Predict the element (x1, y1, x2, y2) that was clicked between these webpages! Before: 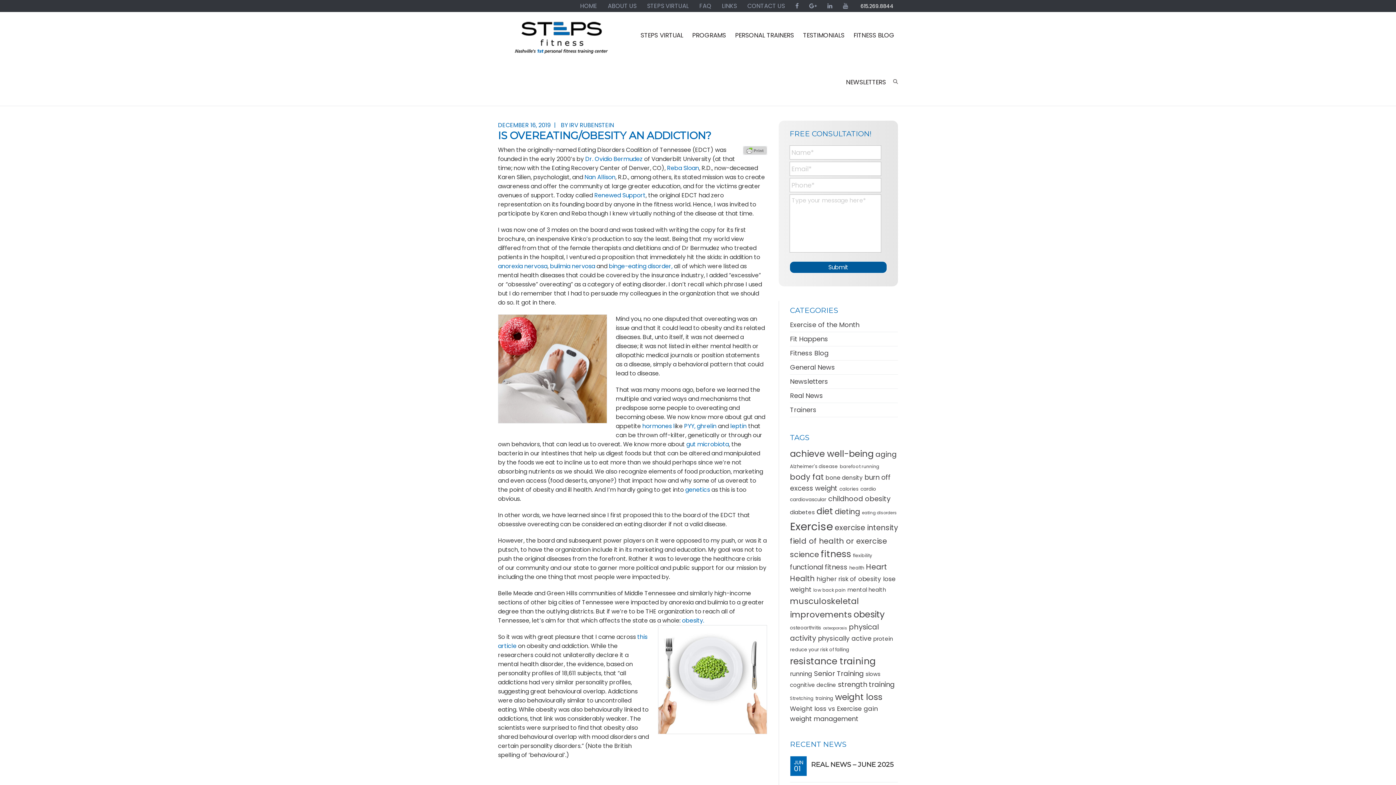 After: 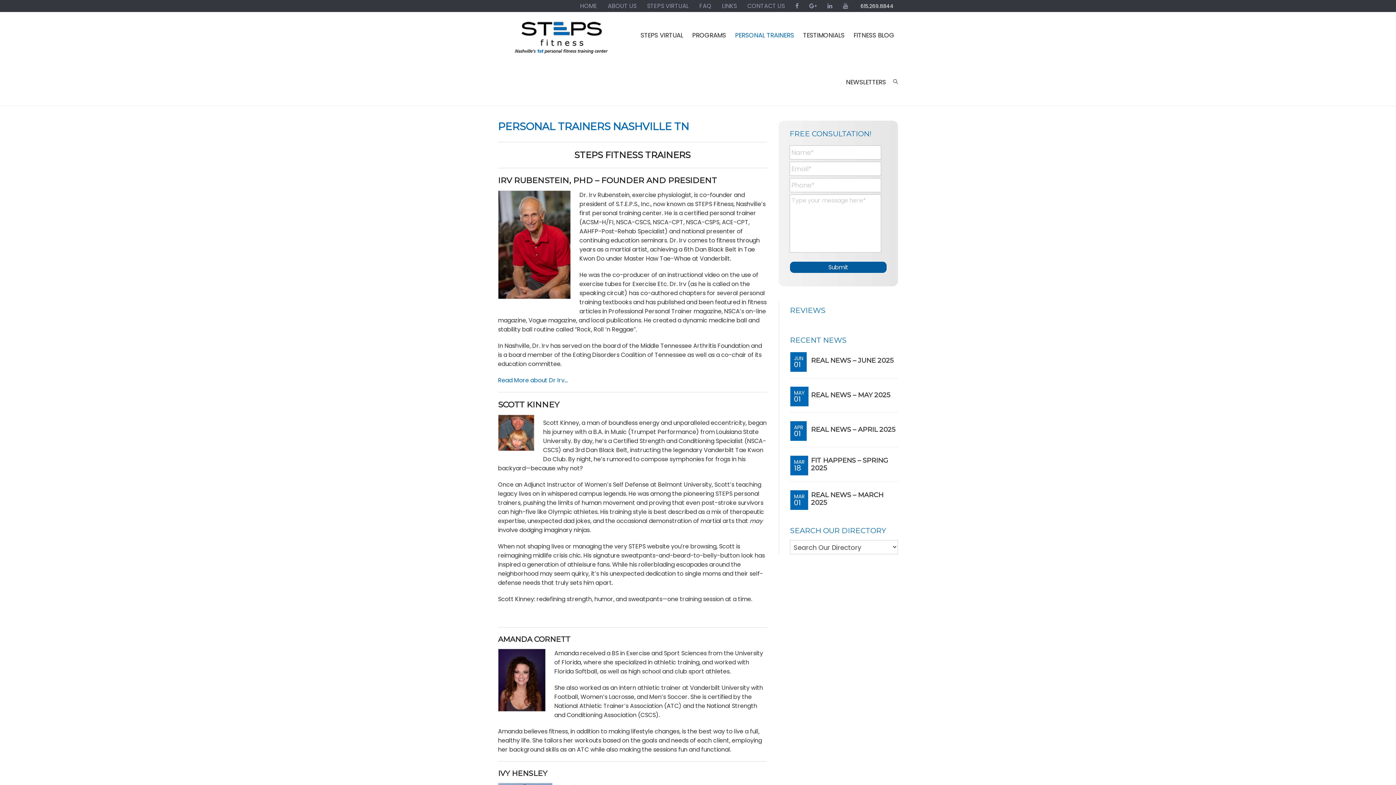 Action: label: Trainers bbox: (790, 405, 816, 414)